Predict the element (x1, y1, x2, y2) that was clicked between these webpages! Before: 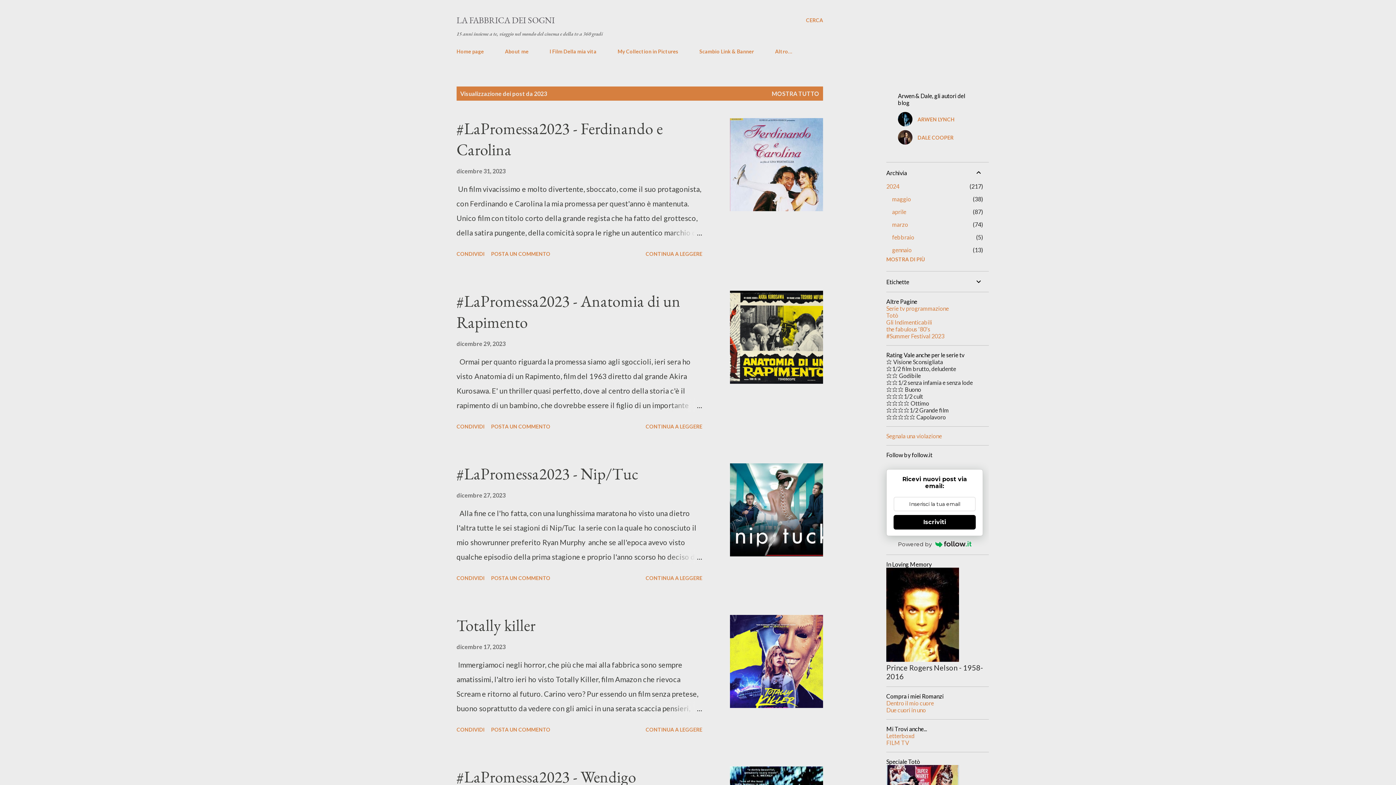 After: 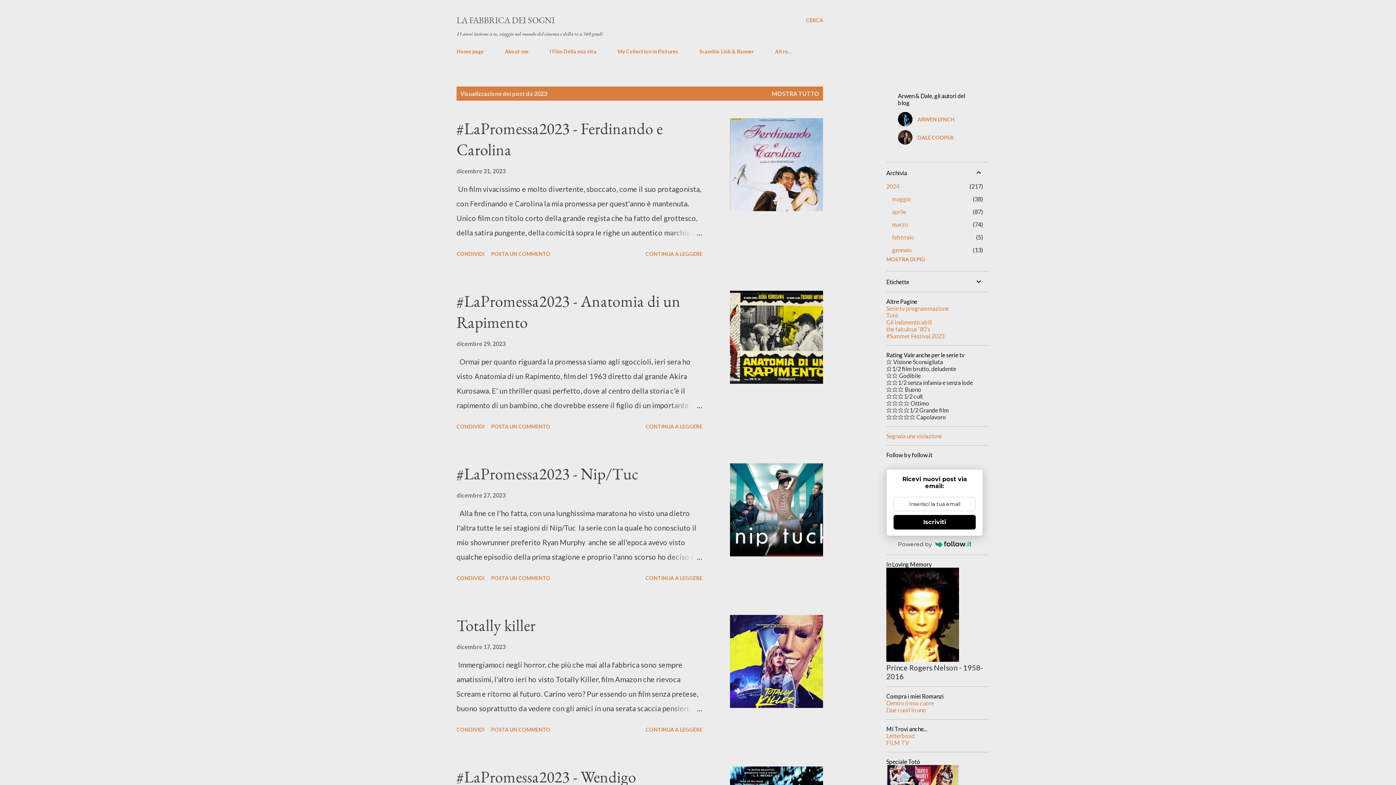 Action: bbox: (893, 515, 976, 529) label: Iscriviti